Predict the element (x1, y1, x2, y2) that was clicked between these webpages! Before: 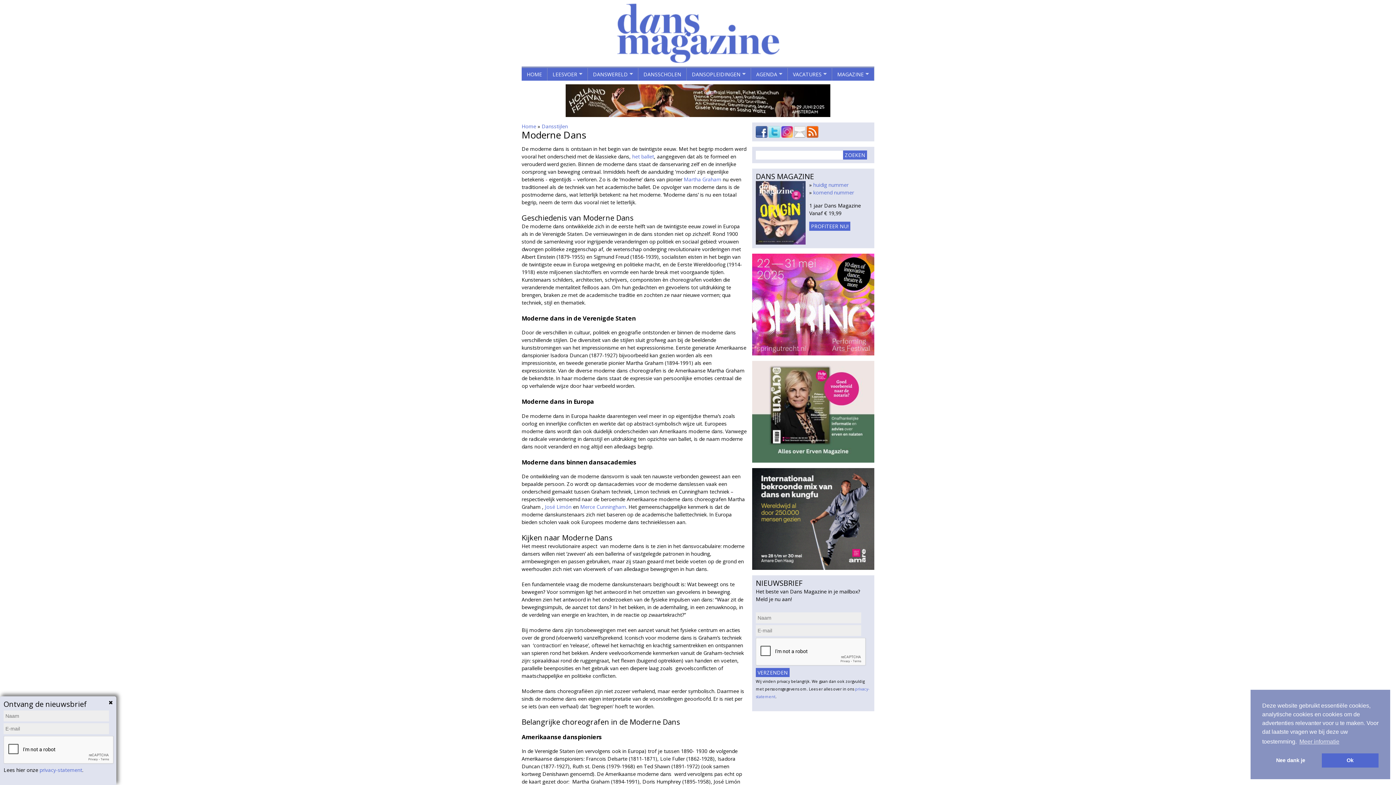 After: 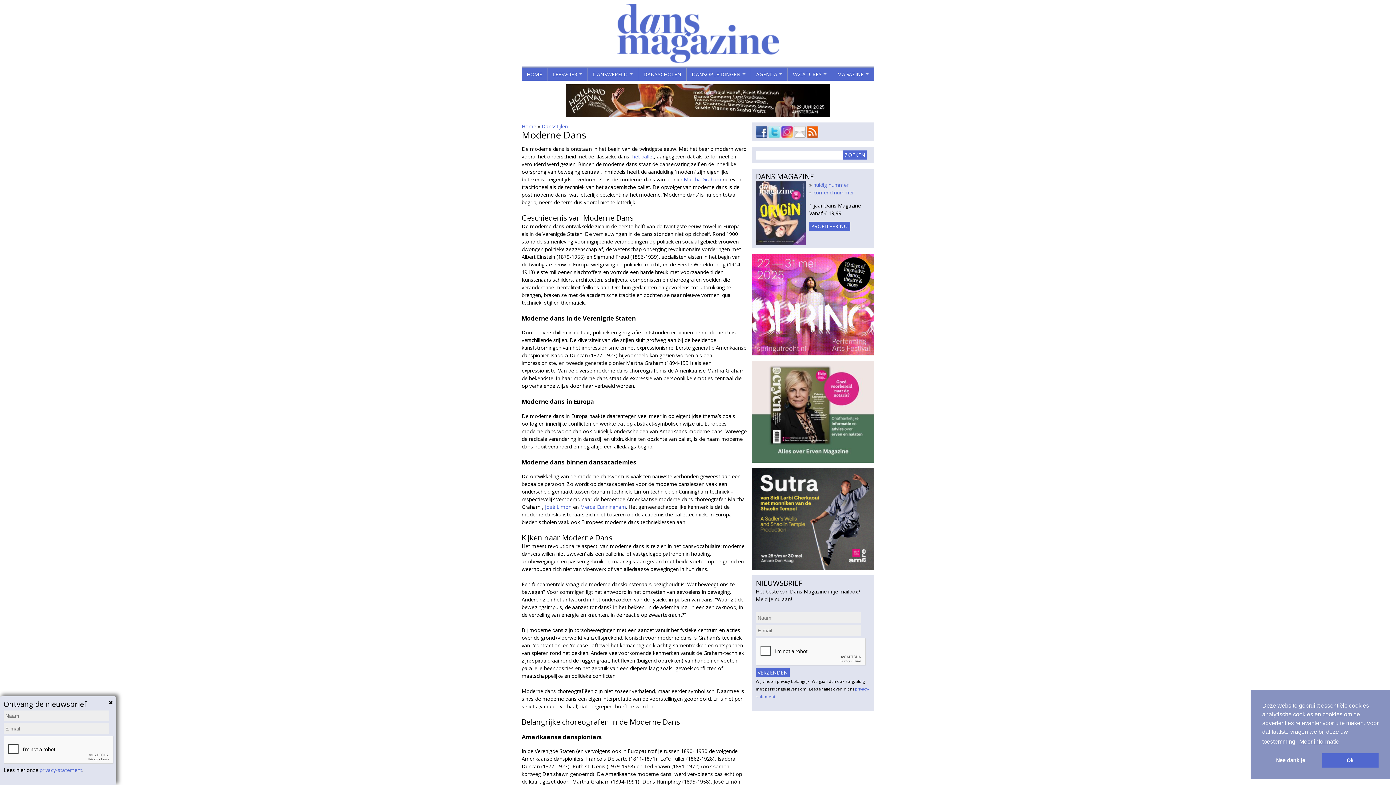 Action: bbox: (1298, 736, 1340, 747) label: learn more about cookies